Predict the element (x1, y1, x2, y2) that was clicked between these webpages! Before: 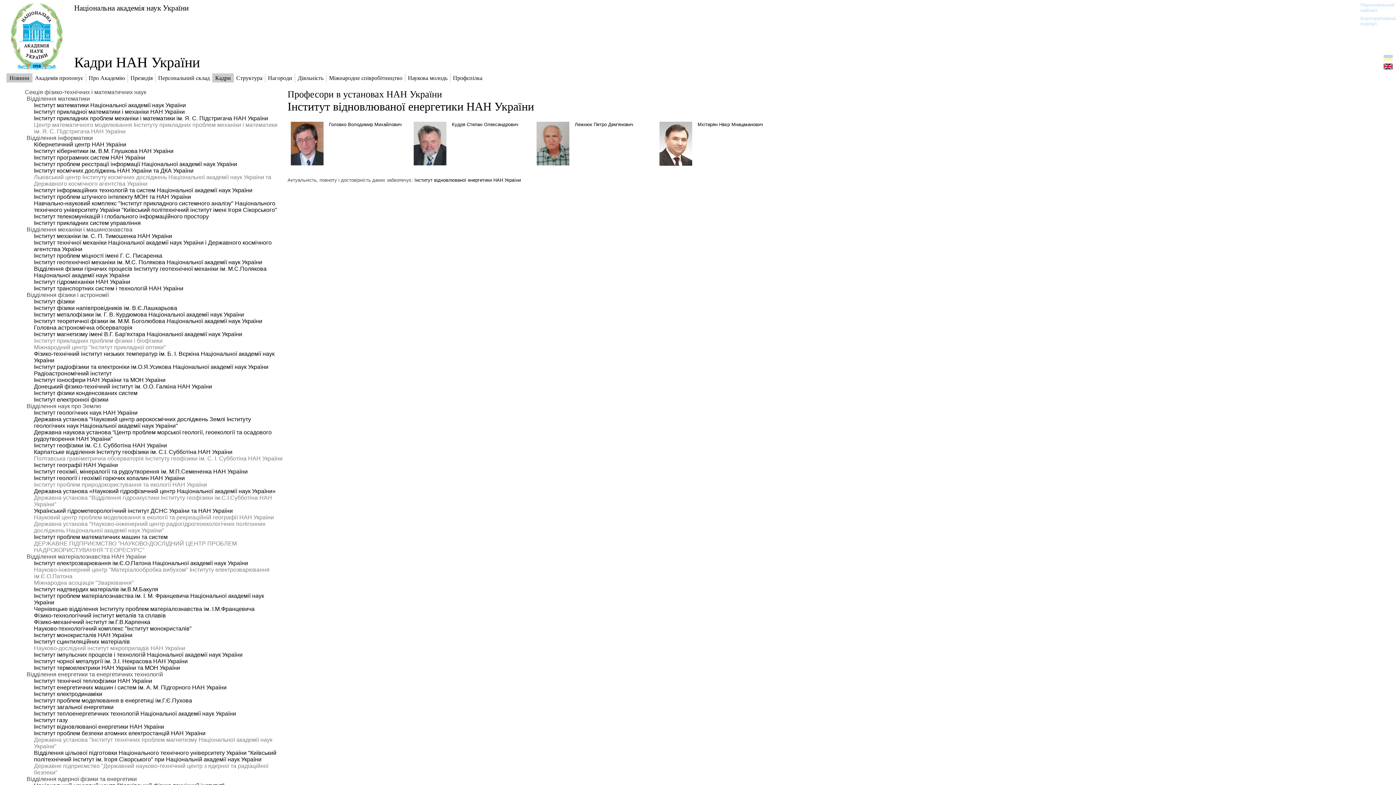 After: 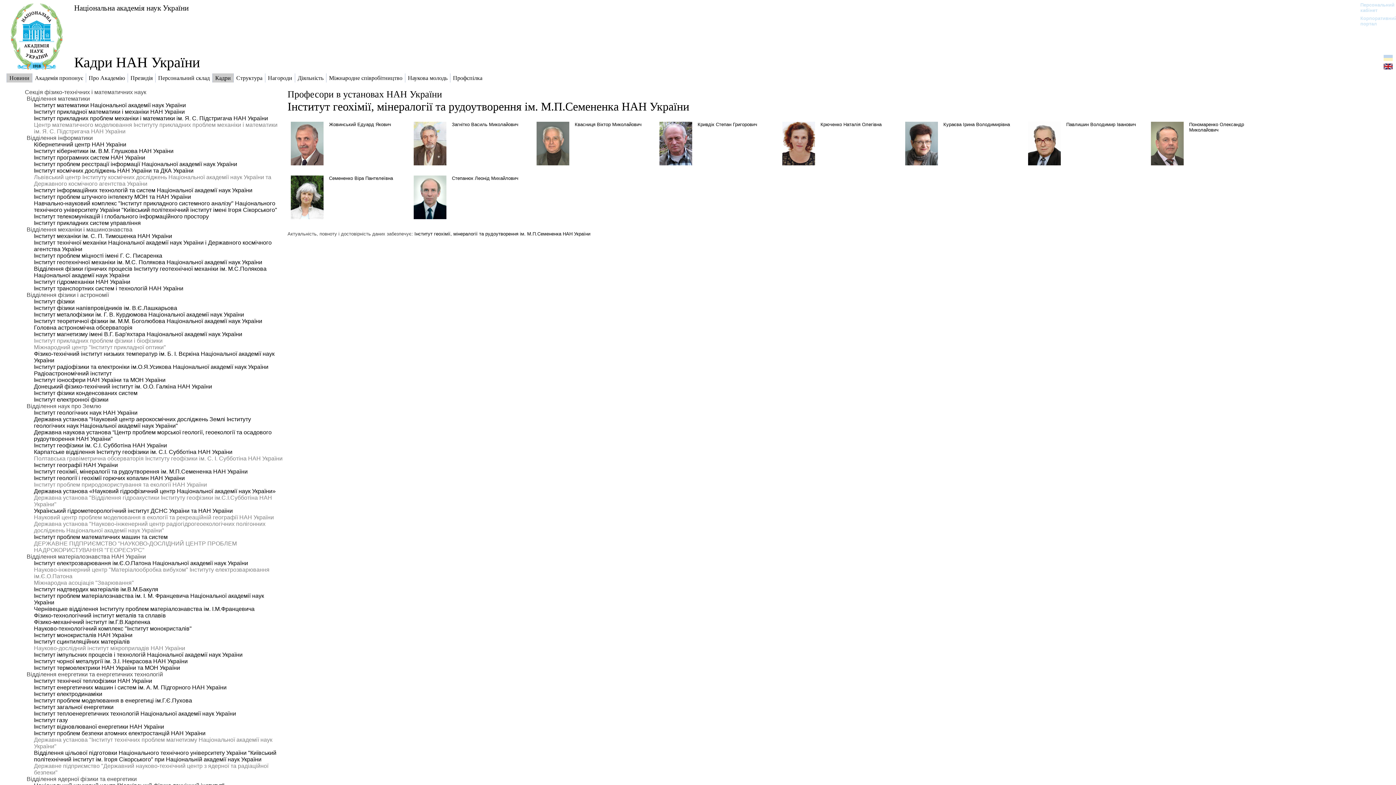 Action: label: Інститут геохімії, мінералогії та рудоутворення ім. М.П.Семененка НАН України bbox: (33, 468, 247, 474)